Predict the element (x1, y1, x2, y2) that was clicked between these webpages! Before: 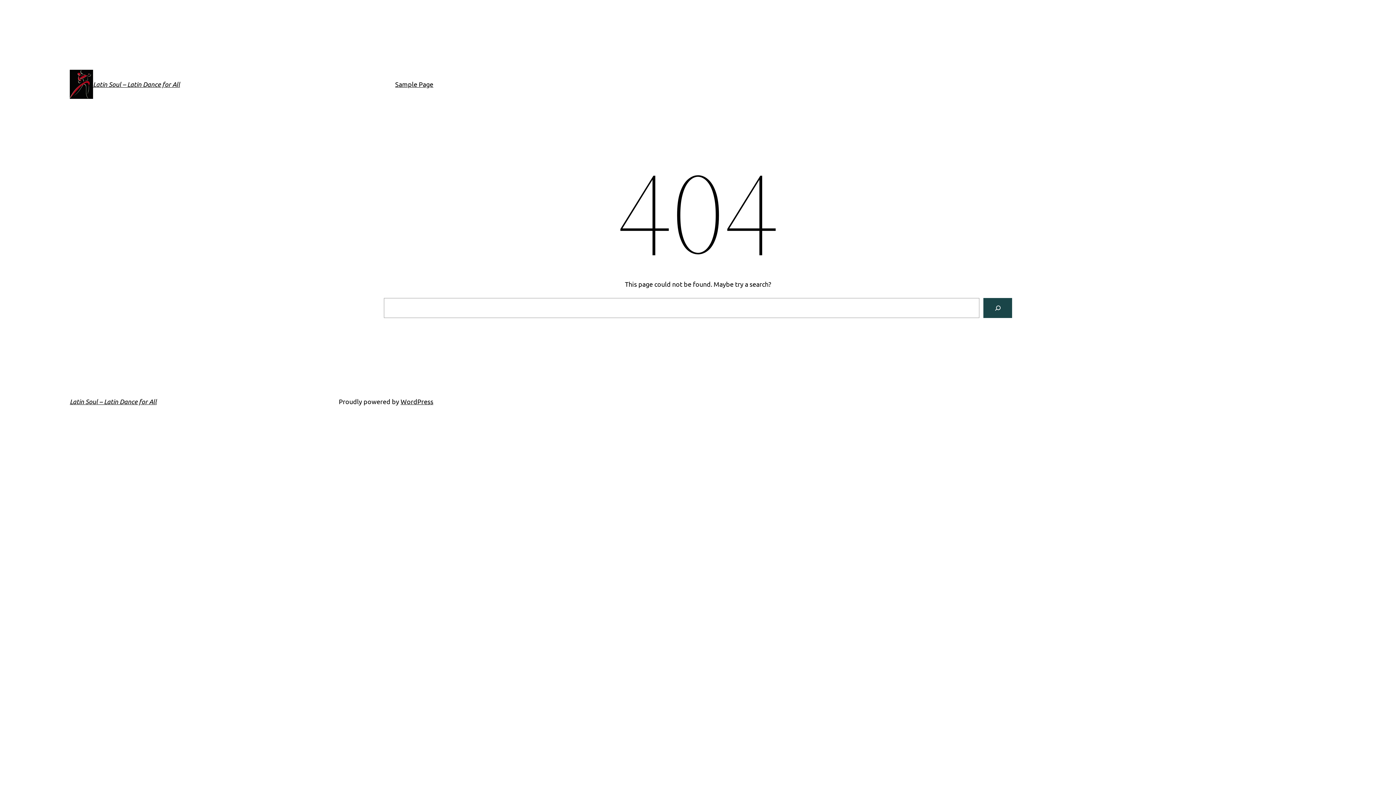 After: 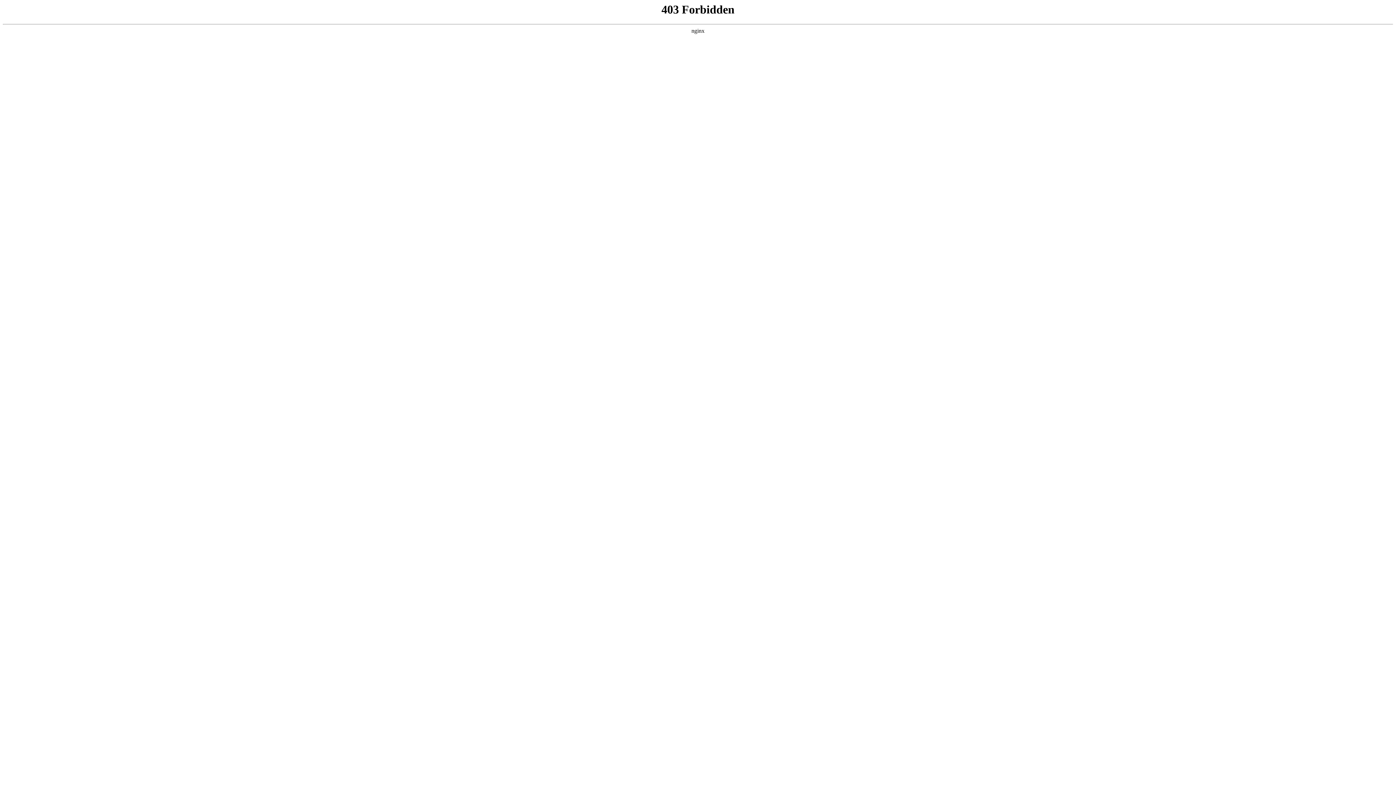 Action: bbox: (400, 397, 433, 405) label: WordPress